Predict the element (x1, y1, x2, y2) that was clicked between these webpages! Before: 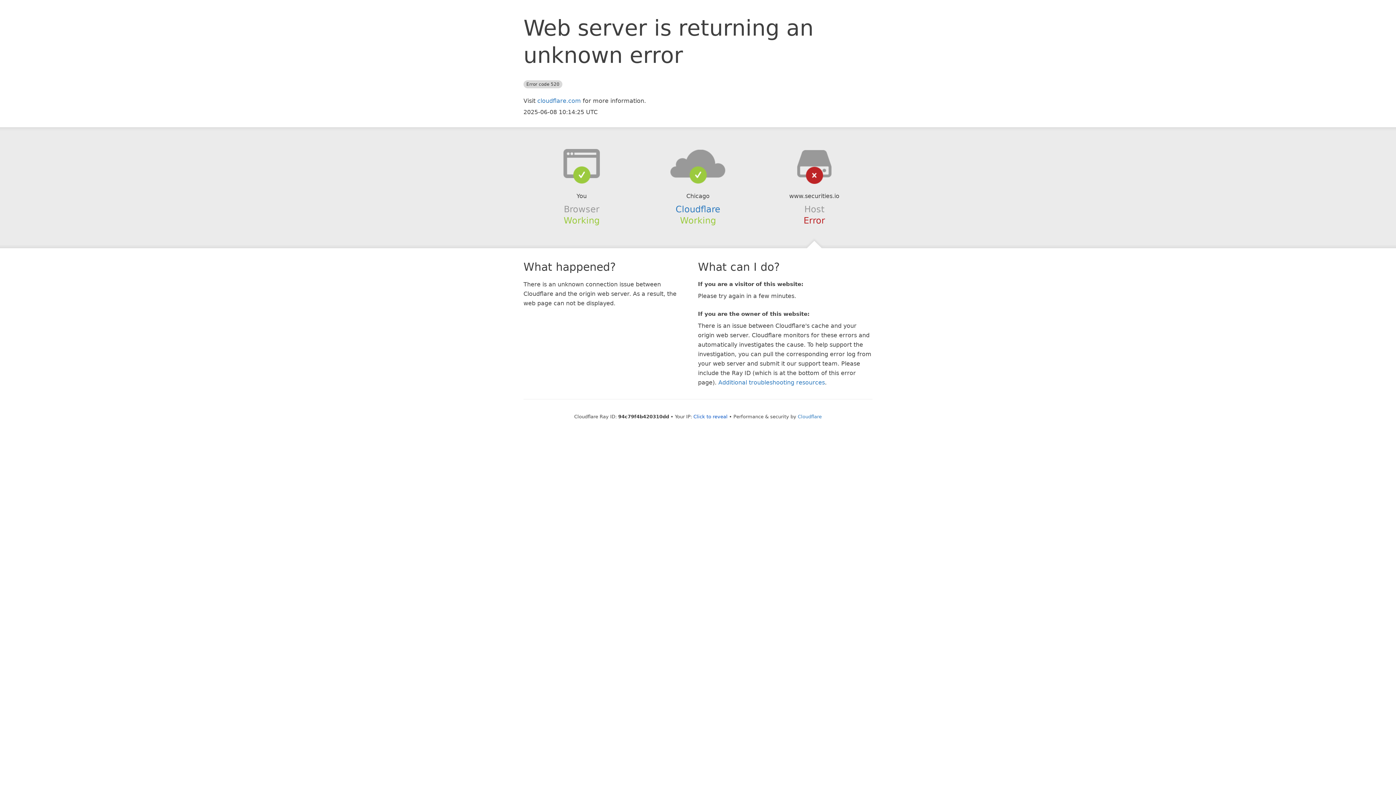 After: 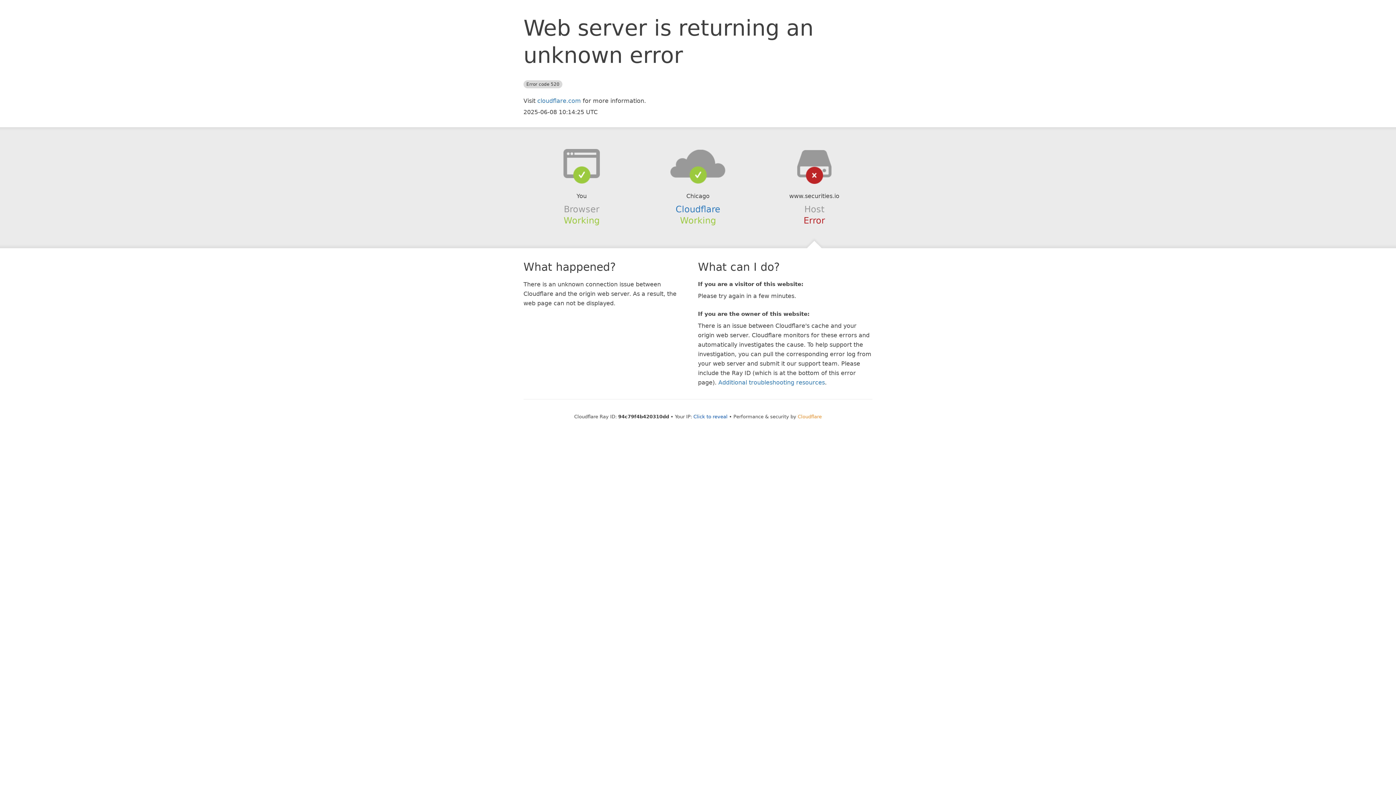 Action: bbox: (798, 414, 822, 419) label: Cloudflare